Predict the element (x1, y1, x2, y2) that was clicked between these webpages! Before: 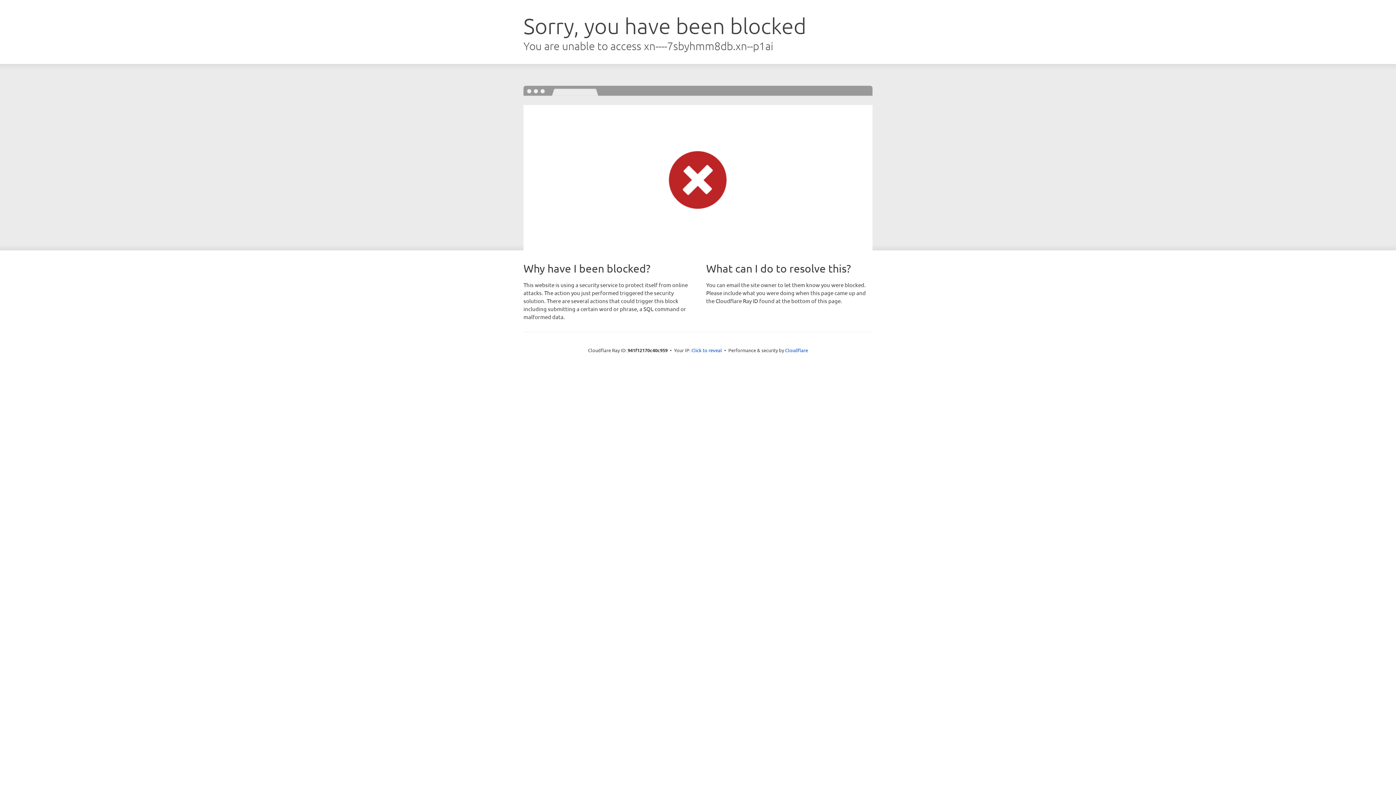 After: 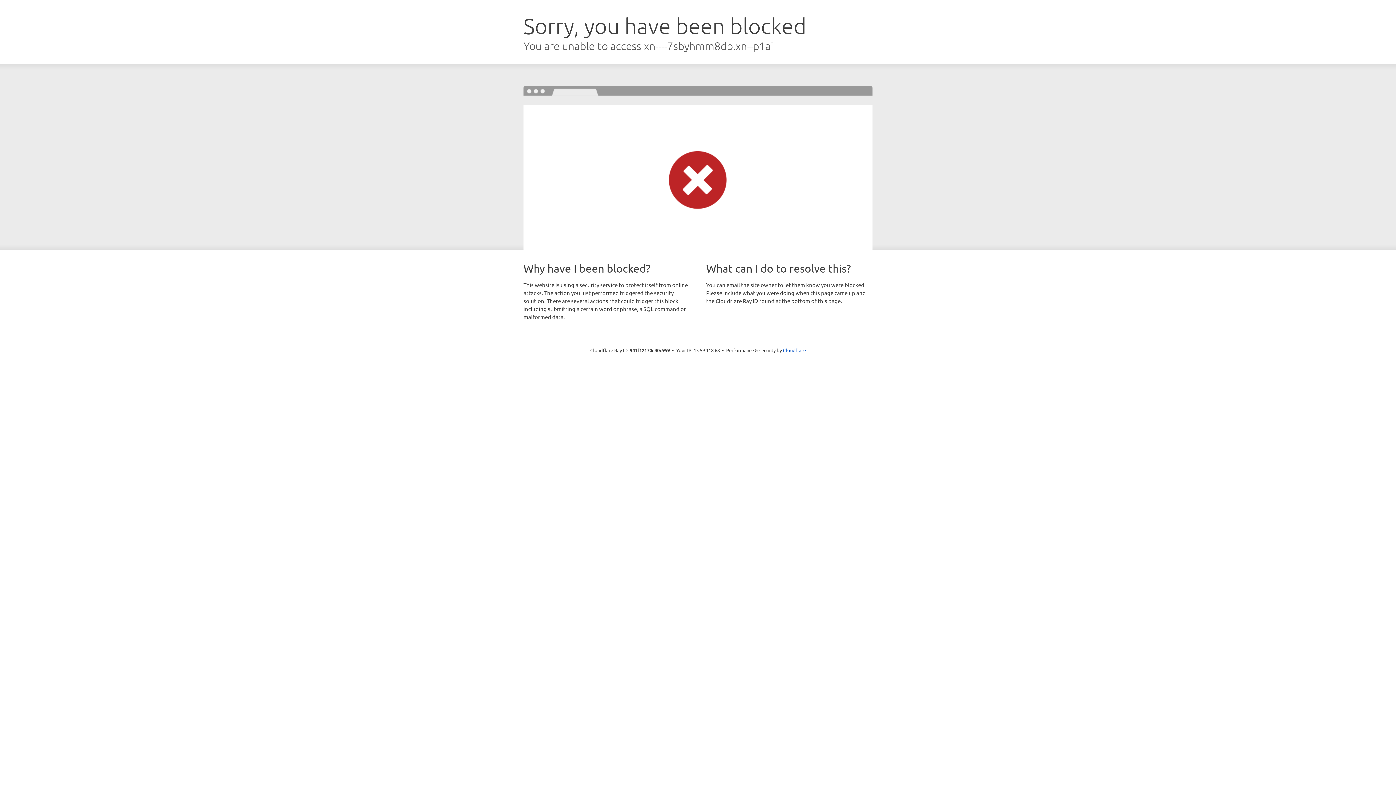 Action: label: Click to reveal bbox: (691, 346, 722, 353)